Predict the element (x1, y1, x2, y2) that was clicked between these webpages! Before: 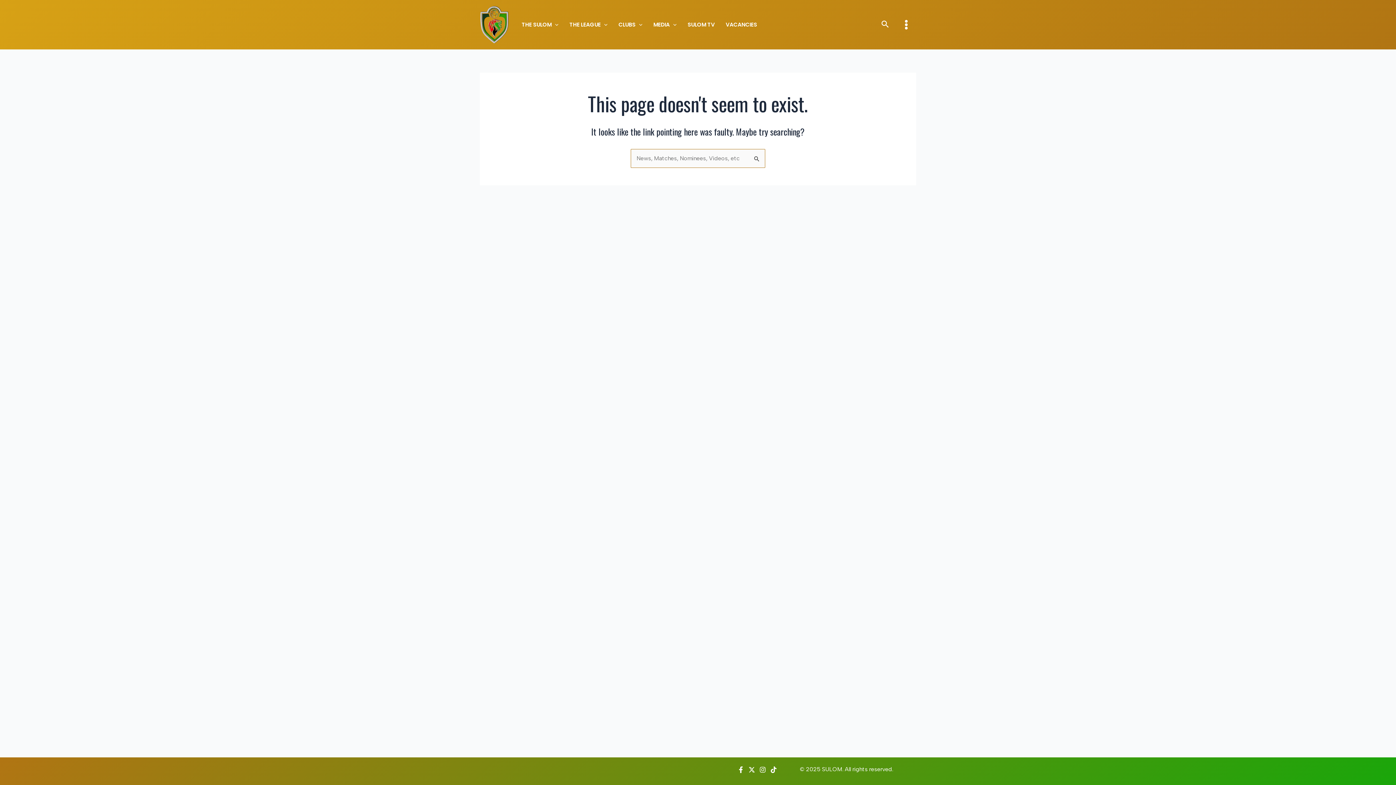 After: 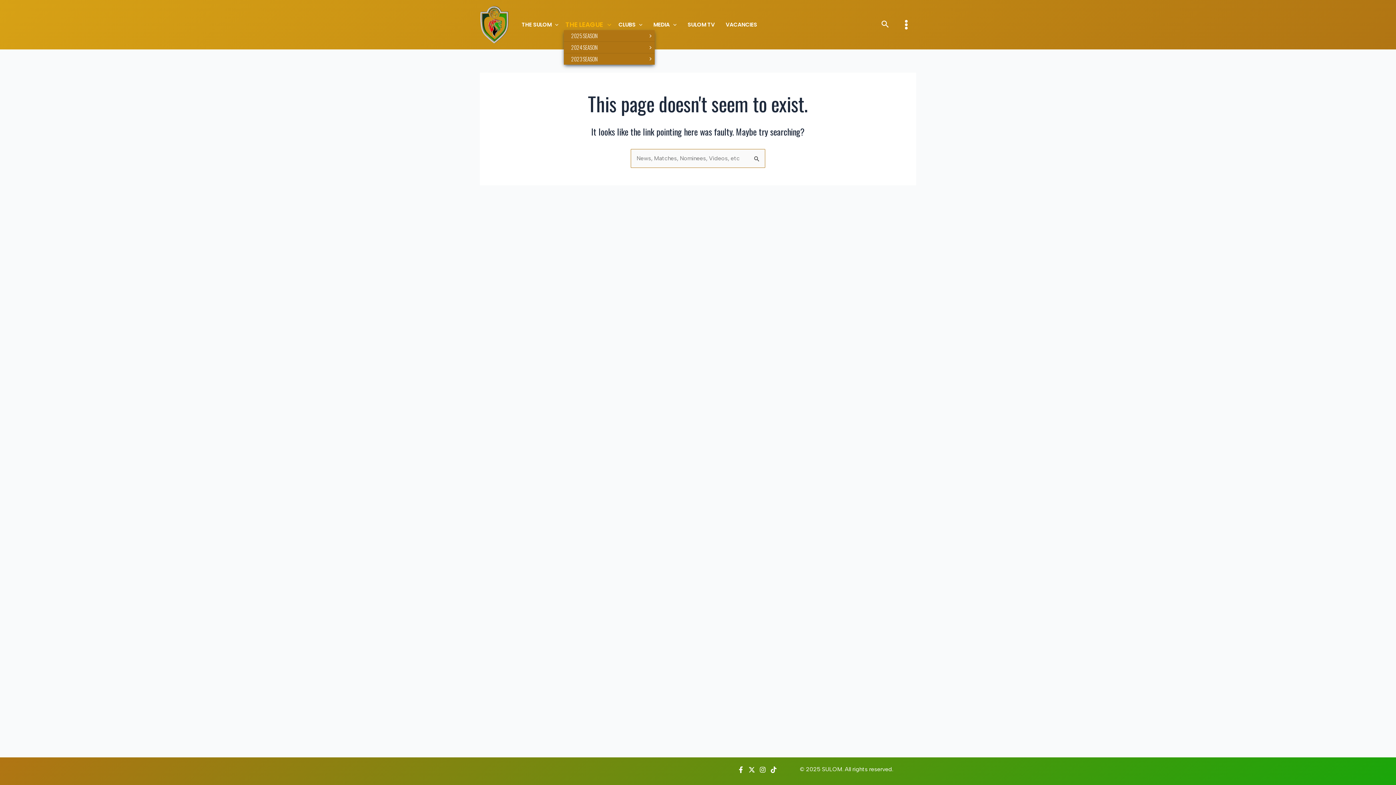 Action: bbox: (564, 19, 613, 30) label: THE LEAGUE